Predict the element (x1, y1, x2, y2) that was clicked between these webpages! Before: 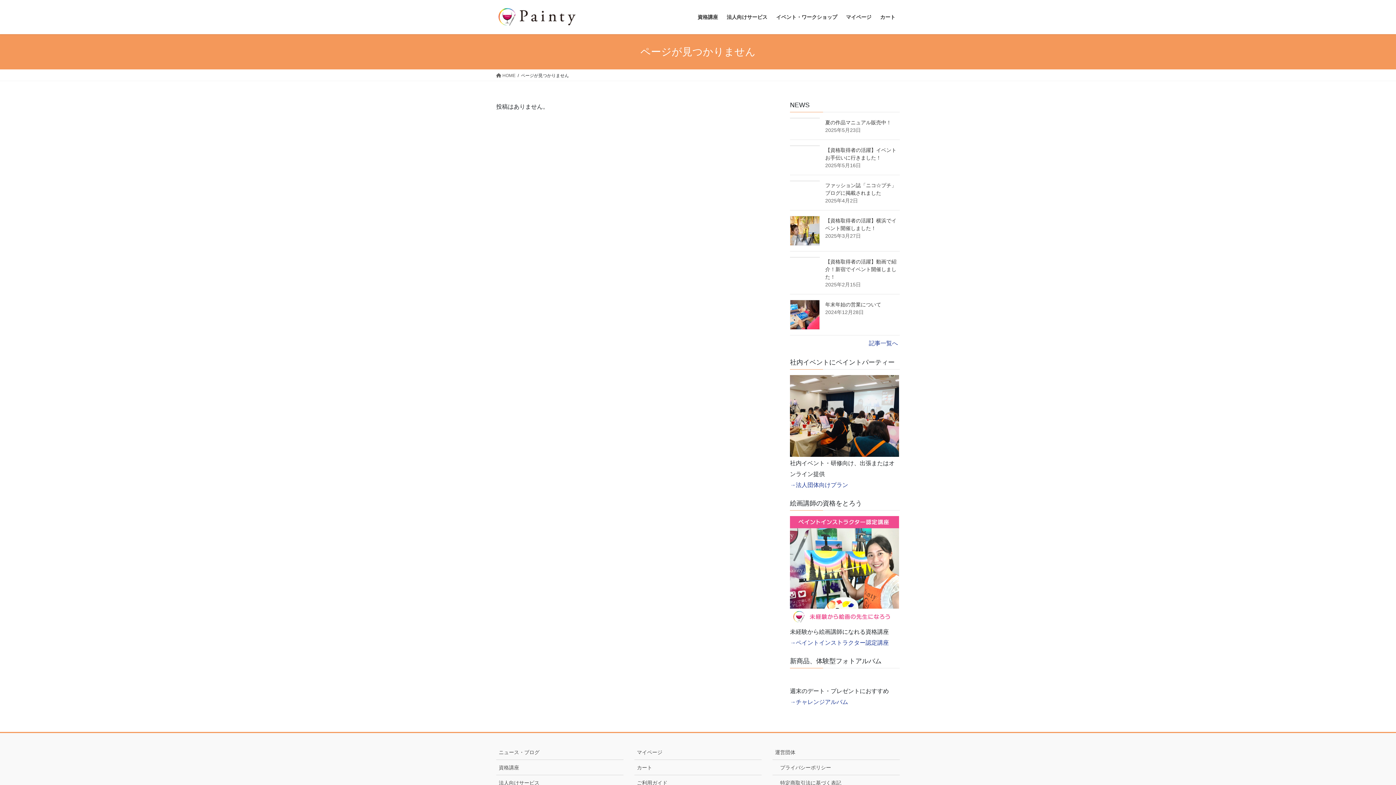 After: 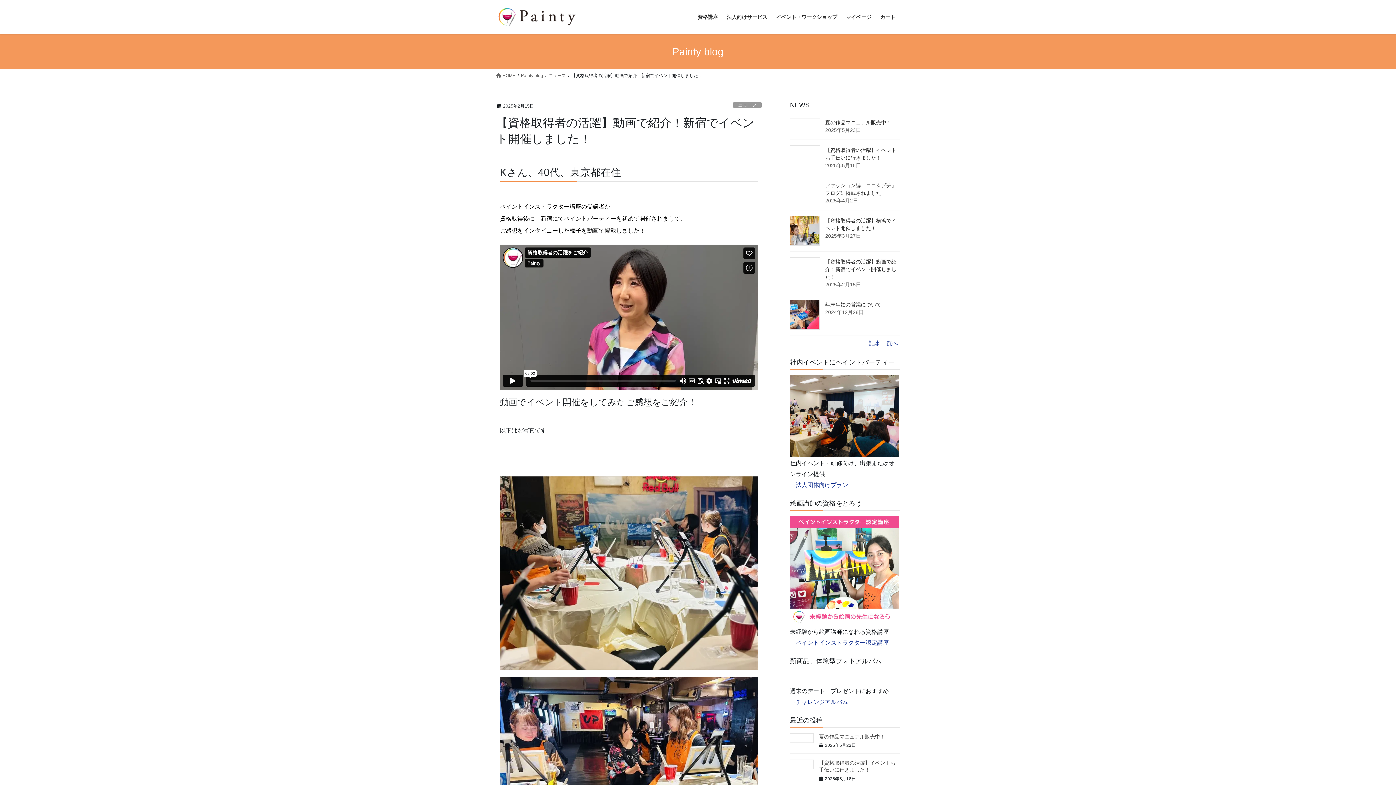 Action: bbox: (790, 257, 820, 257)